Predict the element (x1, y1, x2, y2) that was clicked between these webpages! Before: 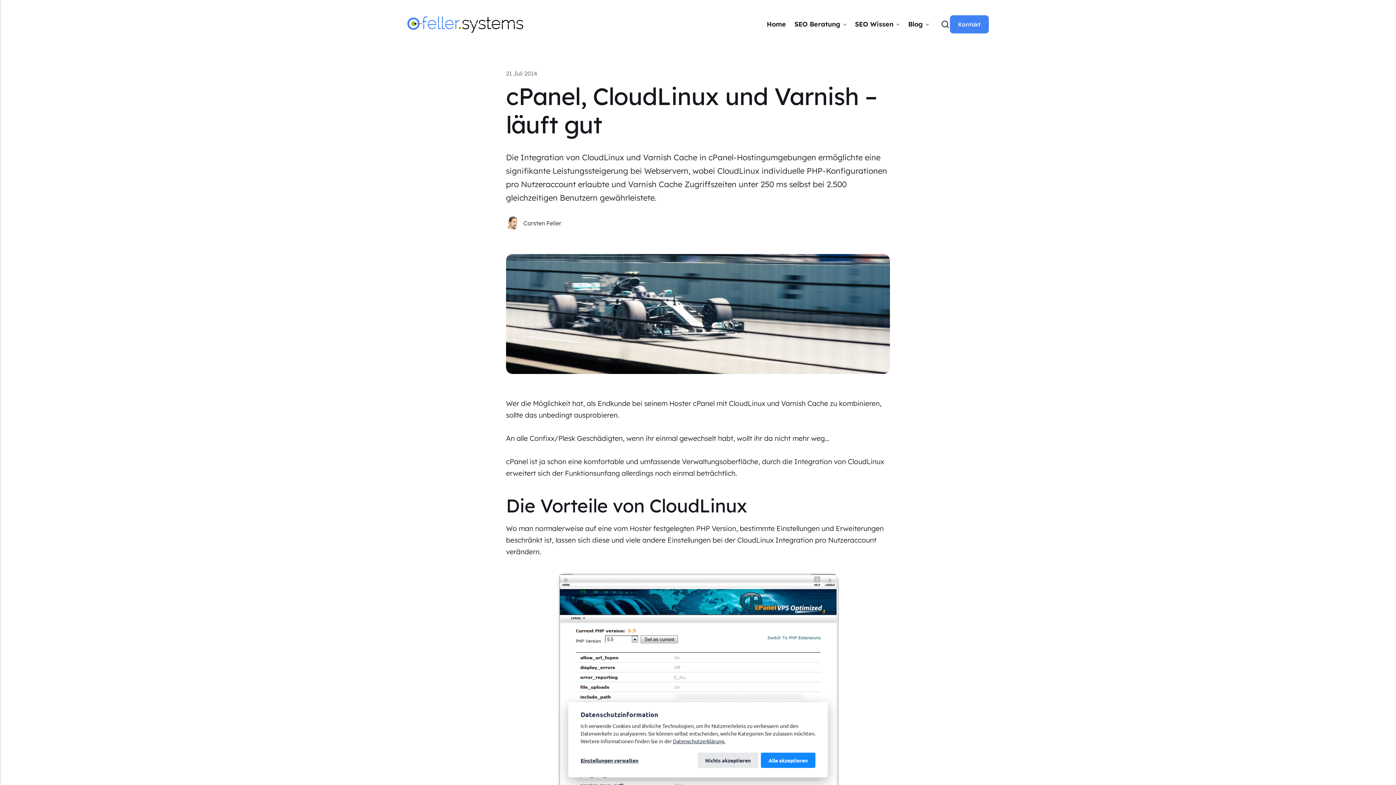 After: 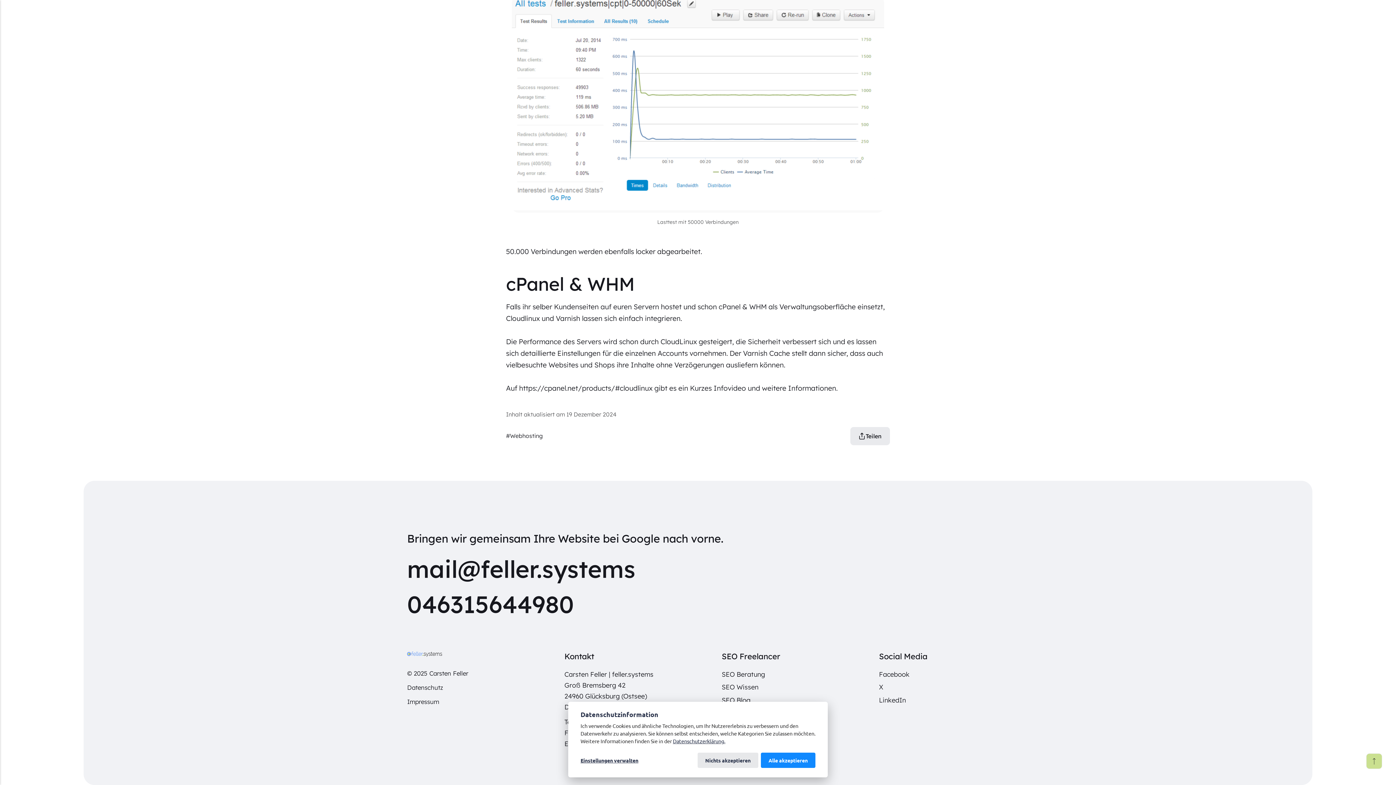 Action: bbox: (950, 15, 989, 33) label: Kontakt